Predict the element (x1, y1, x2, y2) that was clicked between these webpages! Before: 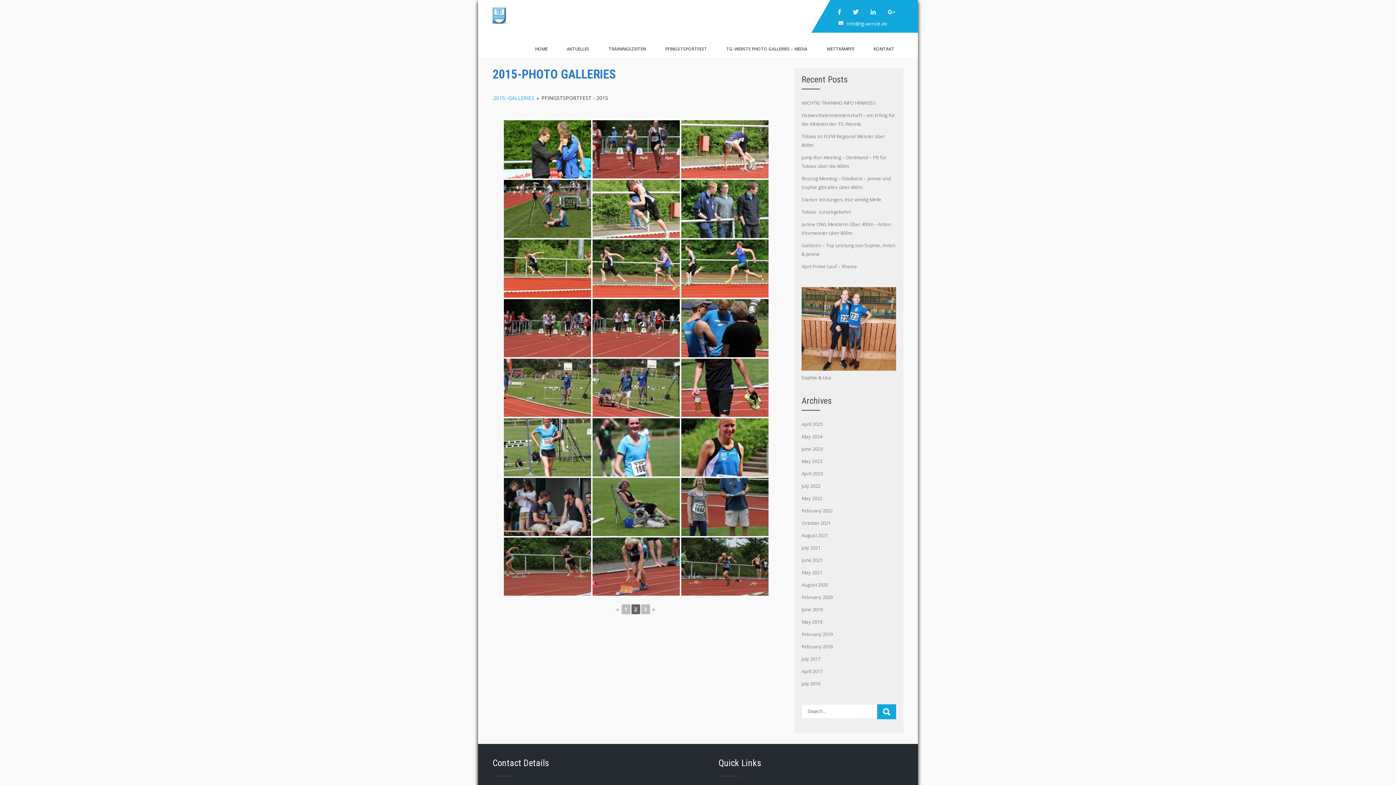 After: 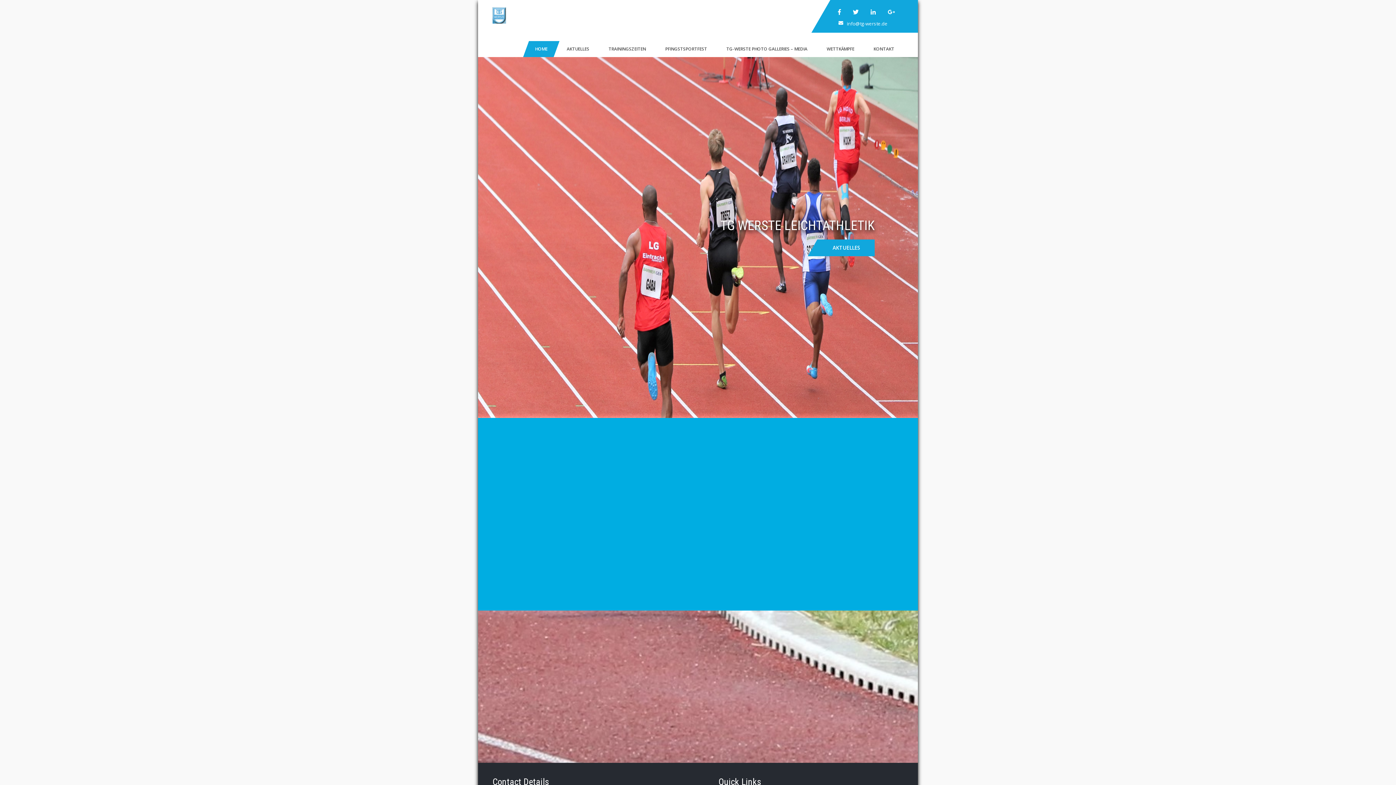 Action: label: HOME bbox: (526, 41, 556, 57)